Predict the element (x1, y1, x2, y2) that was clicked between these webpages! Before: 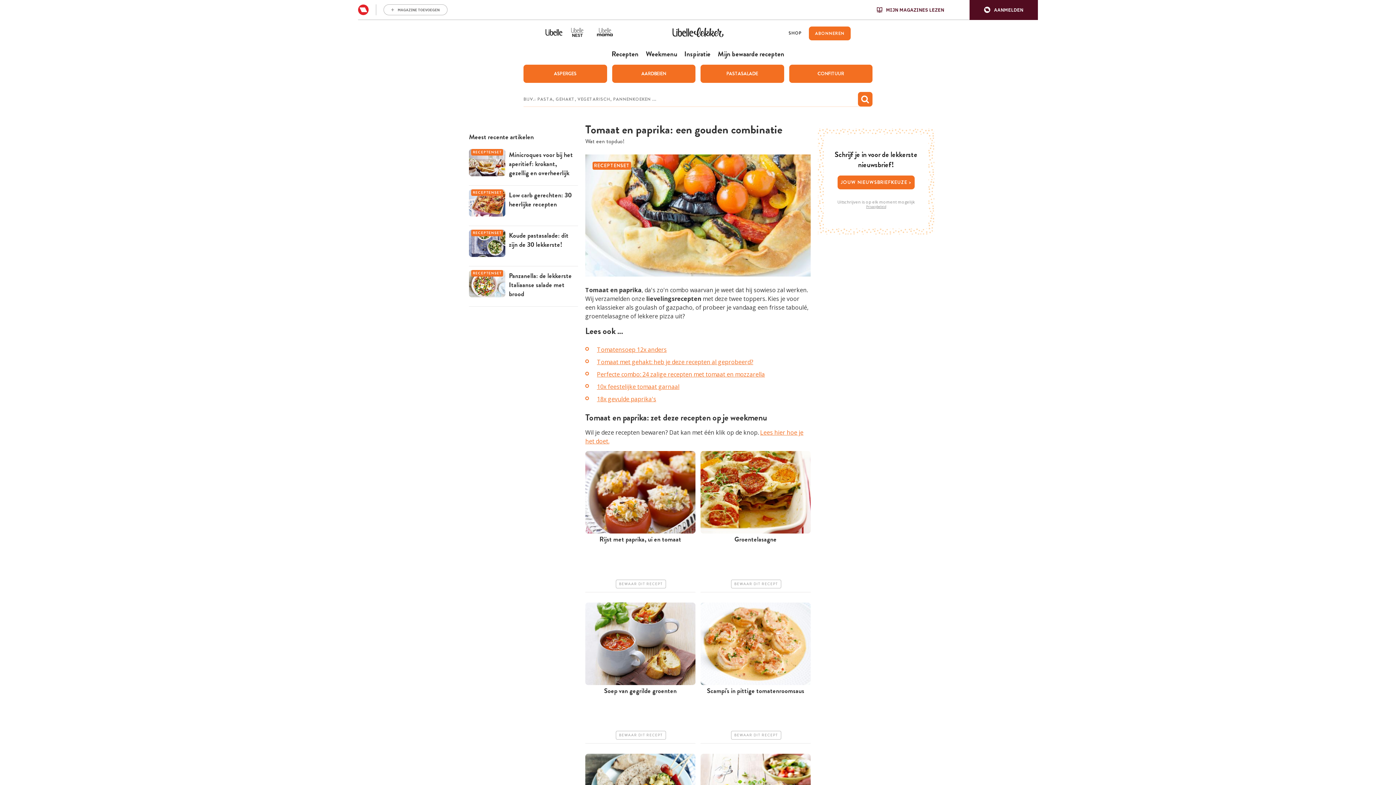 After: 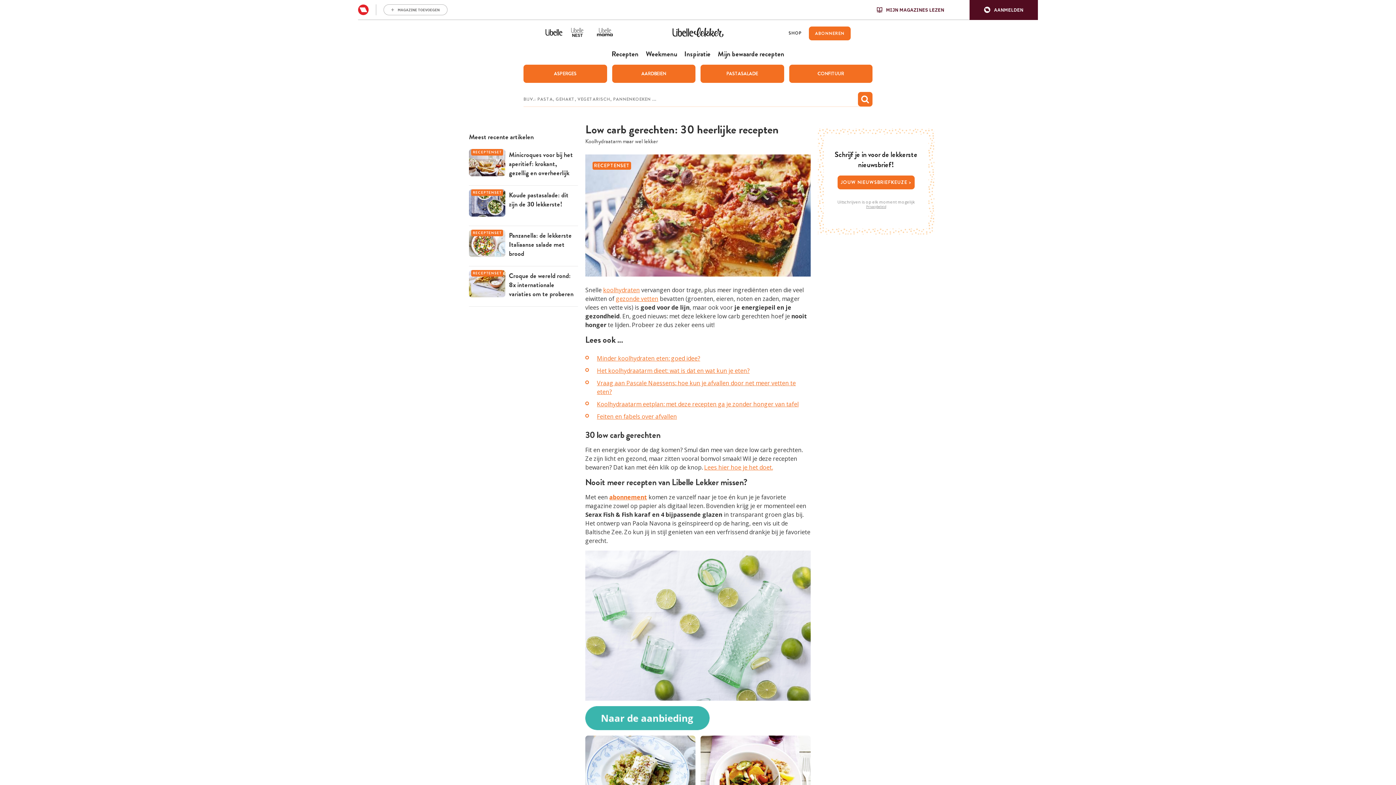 Action: bbox: (469, 189, 505, 218)